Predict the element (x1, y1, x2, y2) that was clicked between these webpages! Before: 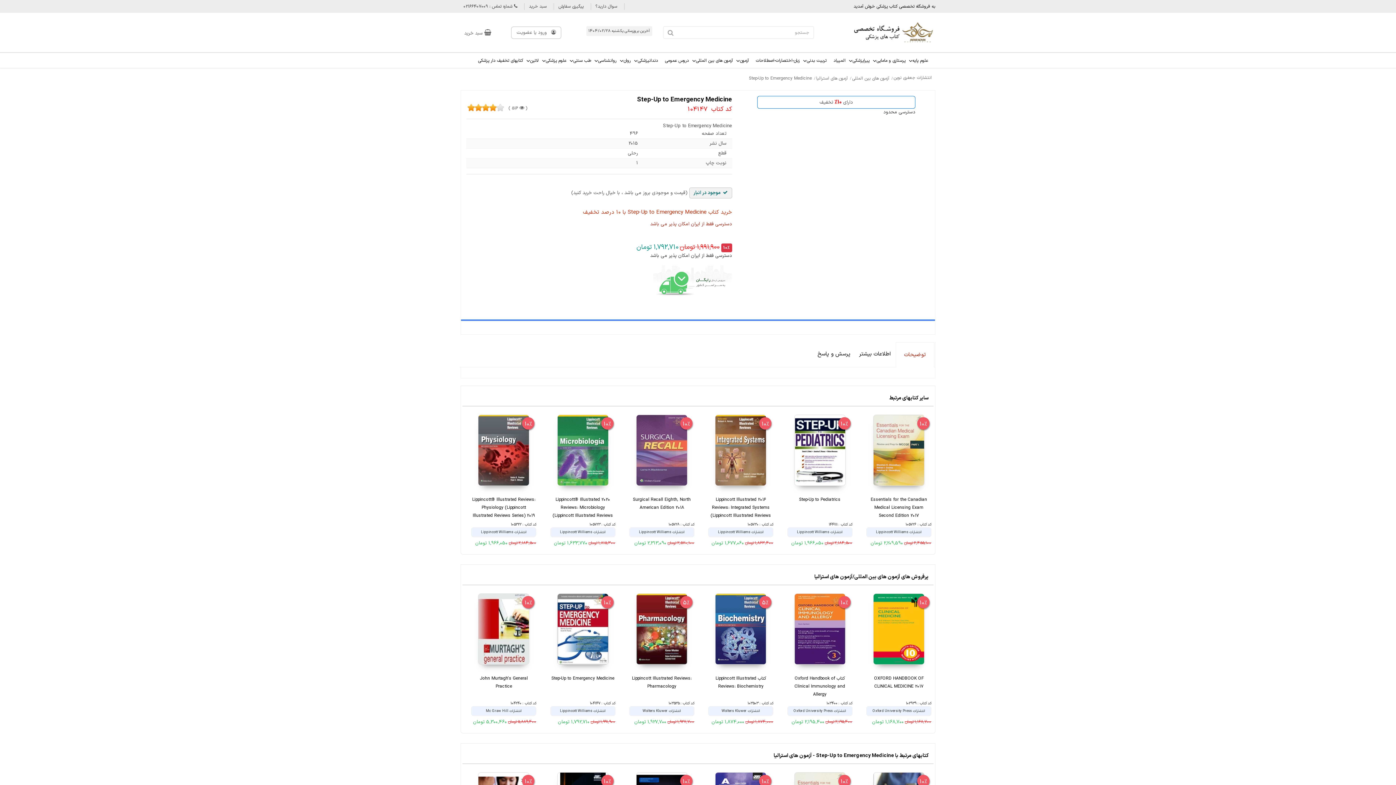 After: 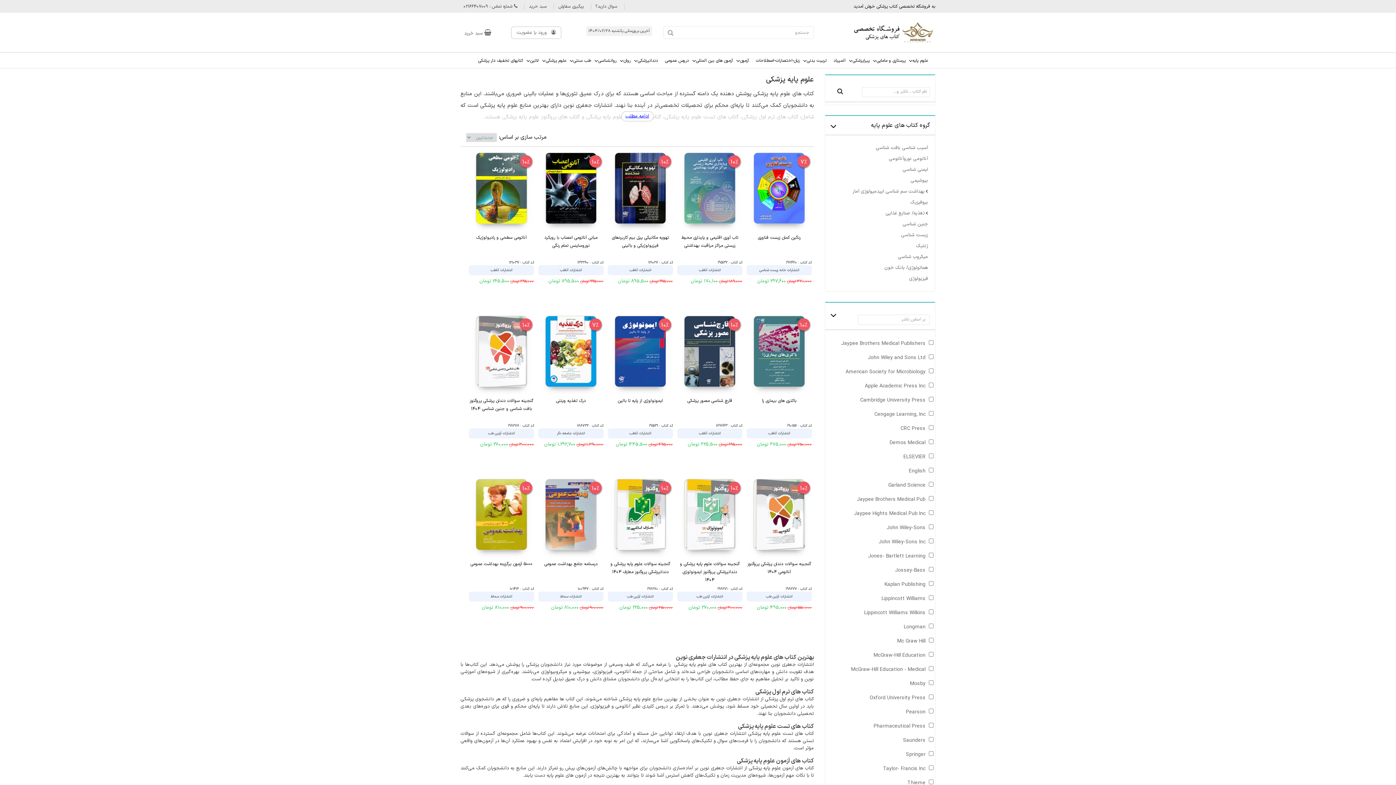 Action: label: علوم پایه bbox: (907, 53, 930, 67)